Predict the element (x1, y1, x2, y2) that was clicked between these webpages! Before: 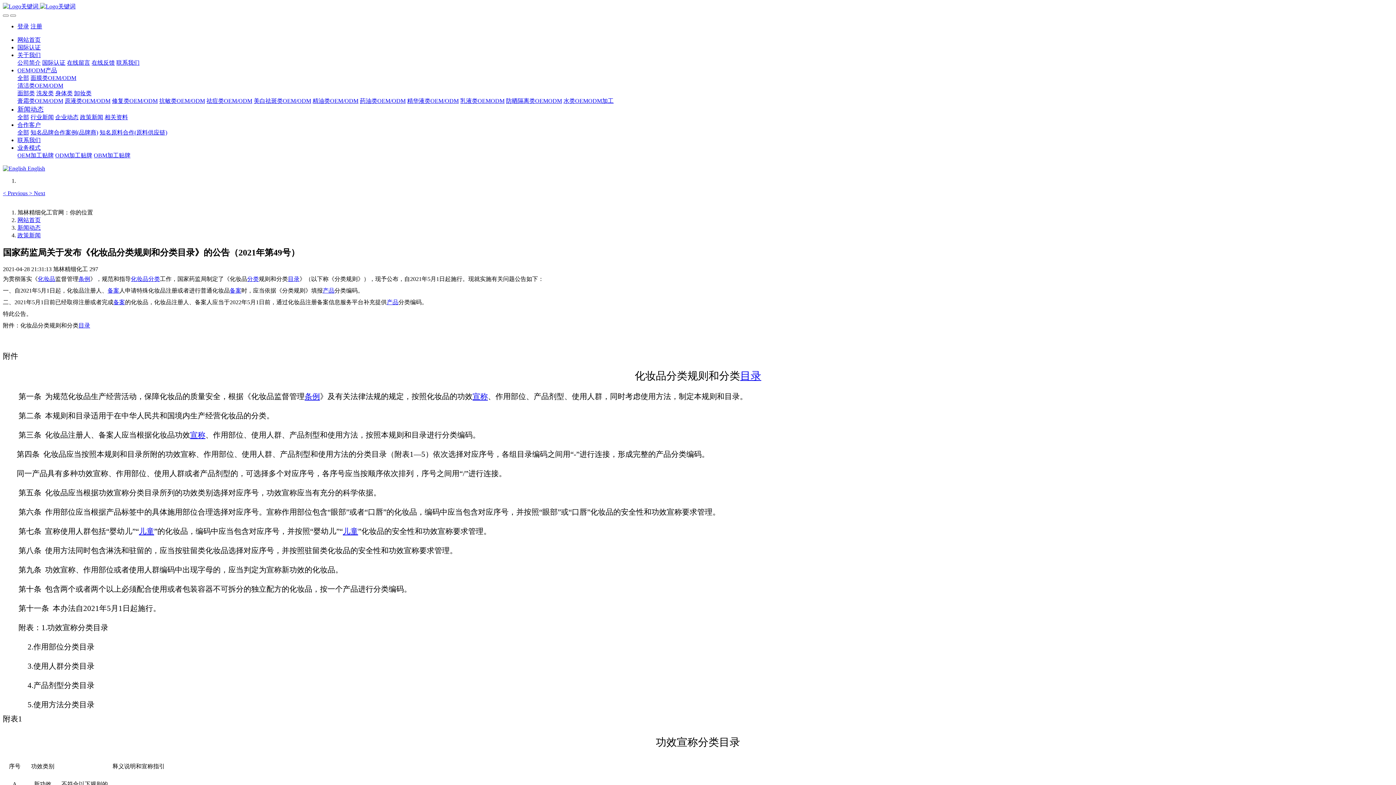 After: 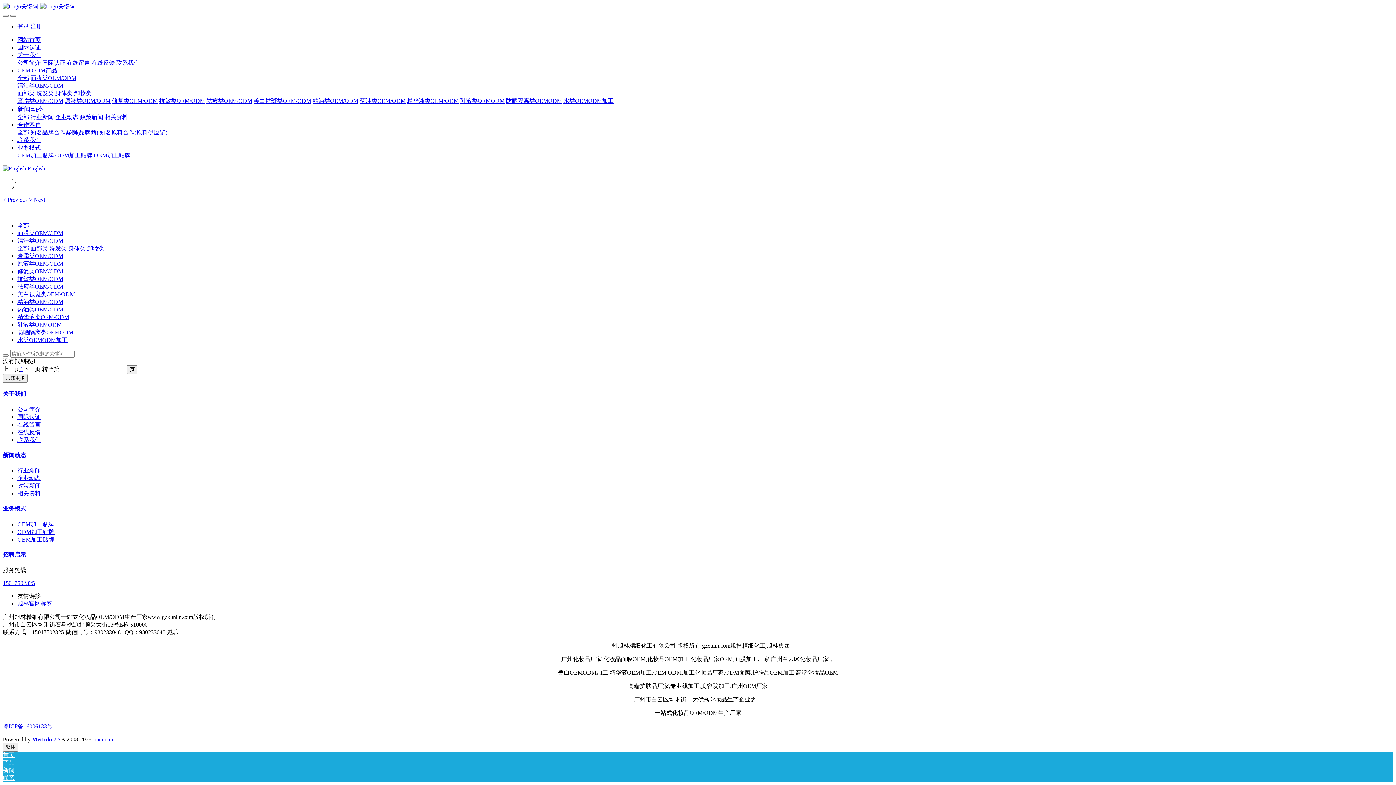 Action: label: 水类OEMODM加工 bbox: (563, 97, 613, 104)